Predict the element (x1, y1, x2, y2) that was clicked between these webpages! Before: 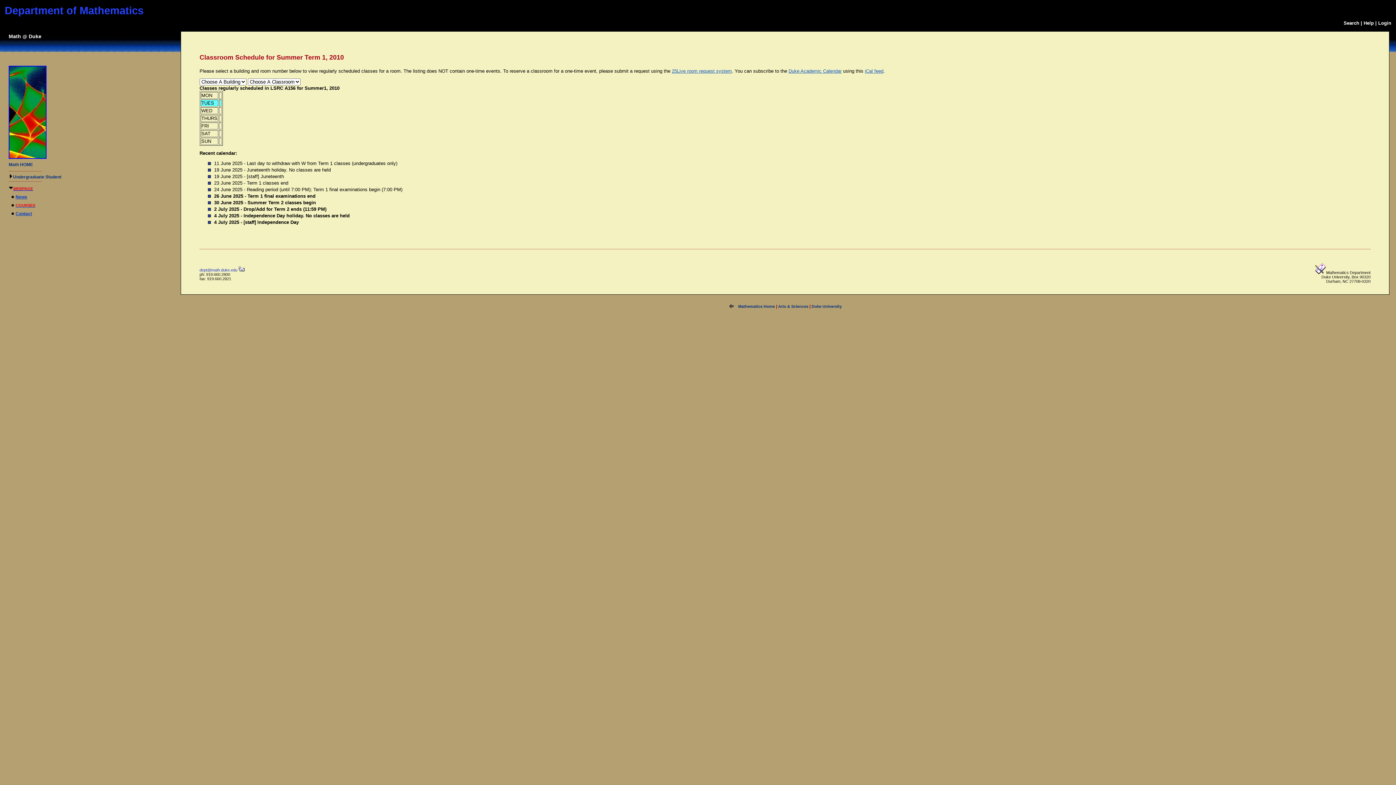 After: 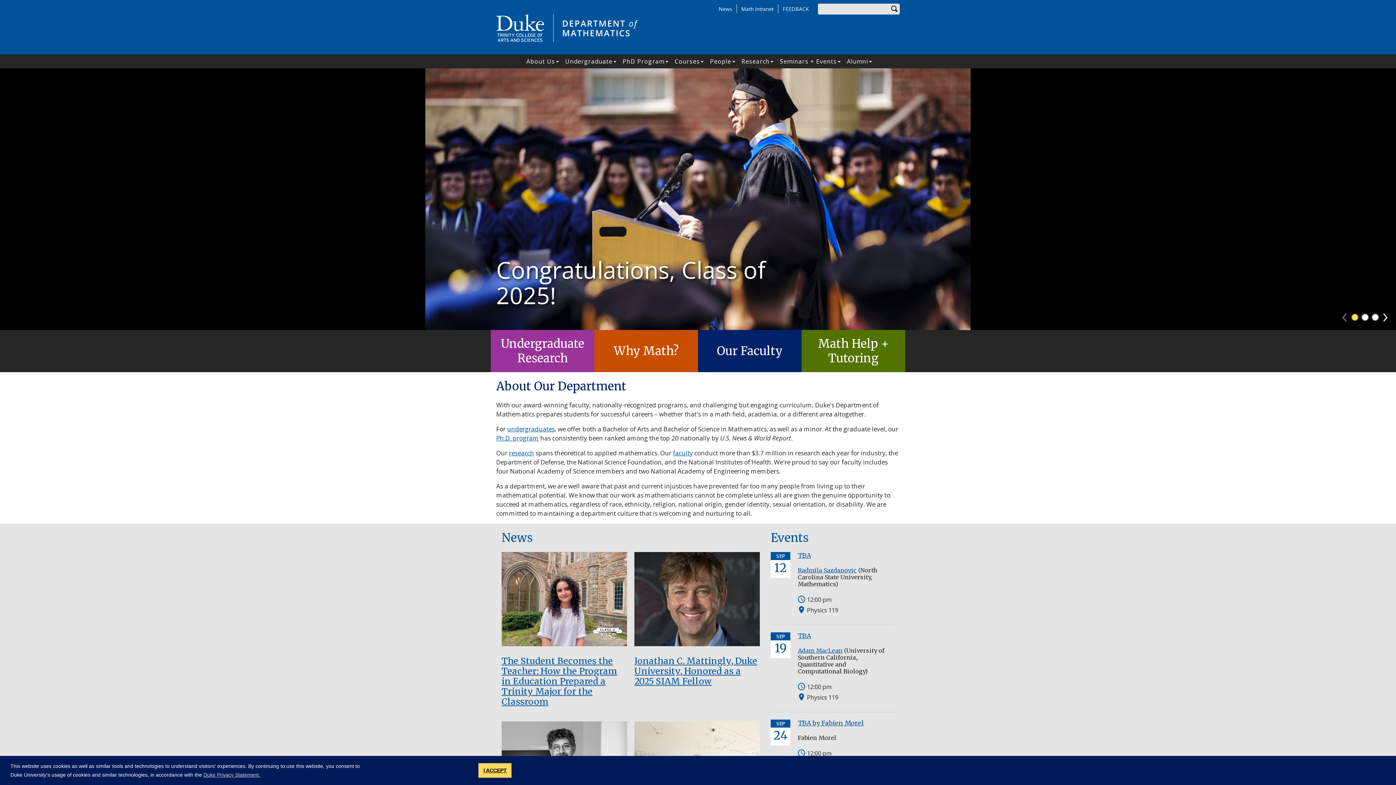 Action: label: Department of Mathematics bbox: (4, 4, 143, 16)